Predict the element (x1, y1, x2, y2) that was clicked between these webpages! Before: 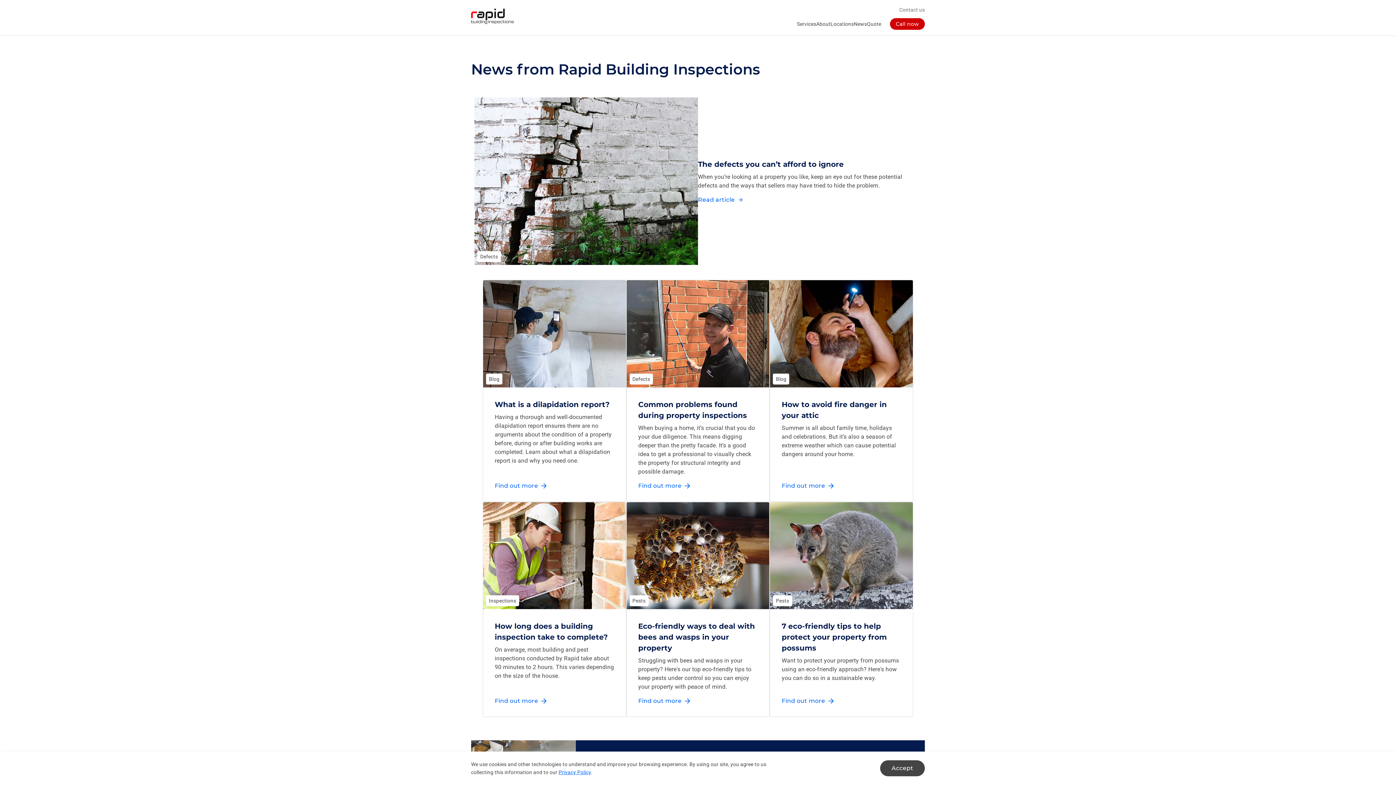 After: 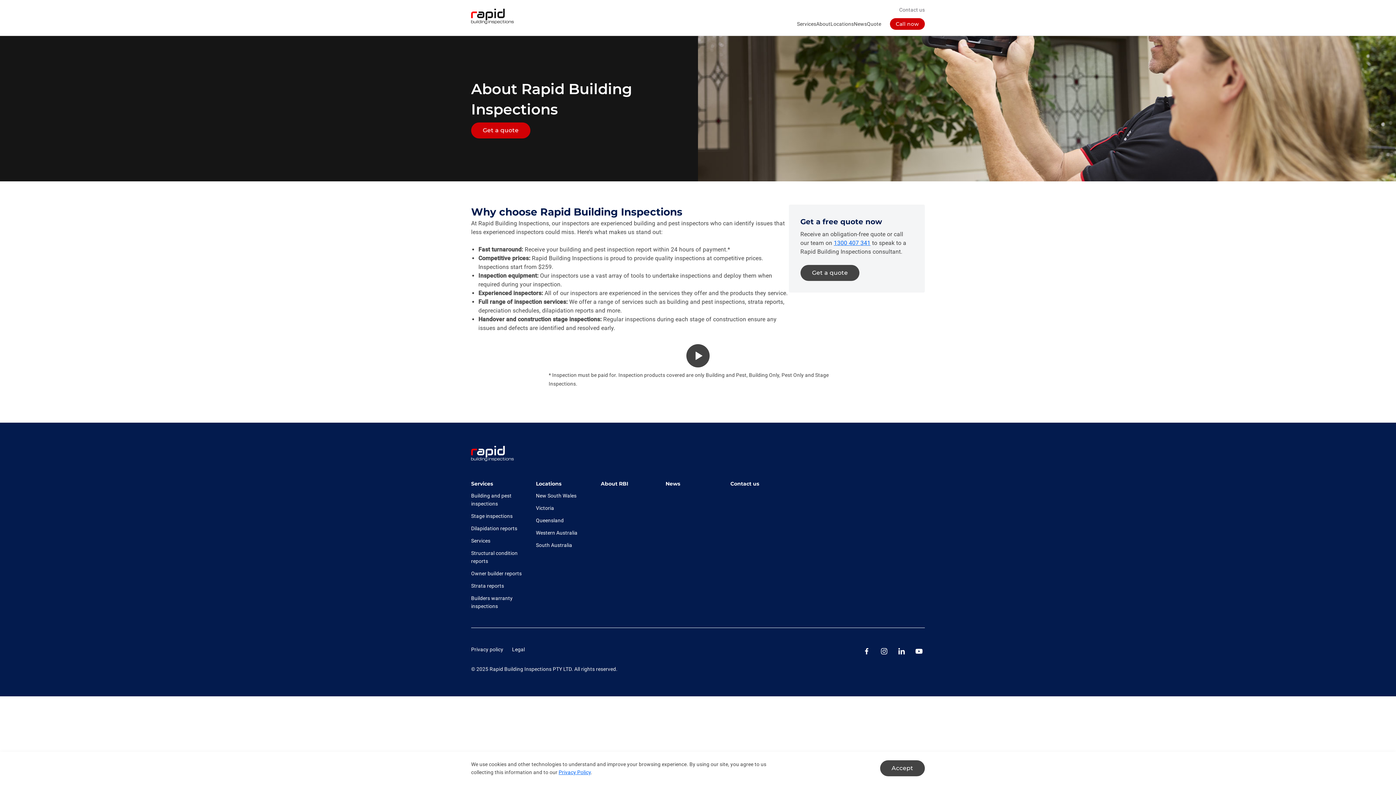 Action: bbox: (816, 18, 830, 29) label: About